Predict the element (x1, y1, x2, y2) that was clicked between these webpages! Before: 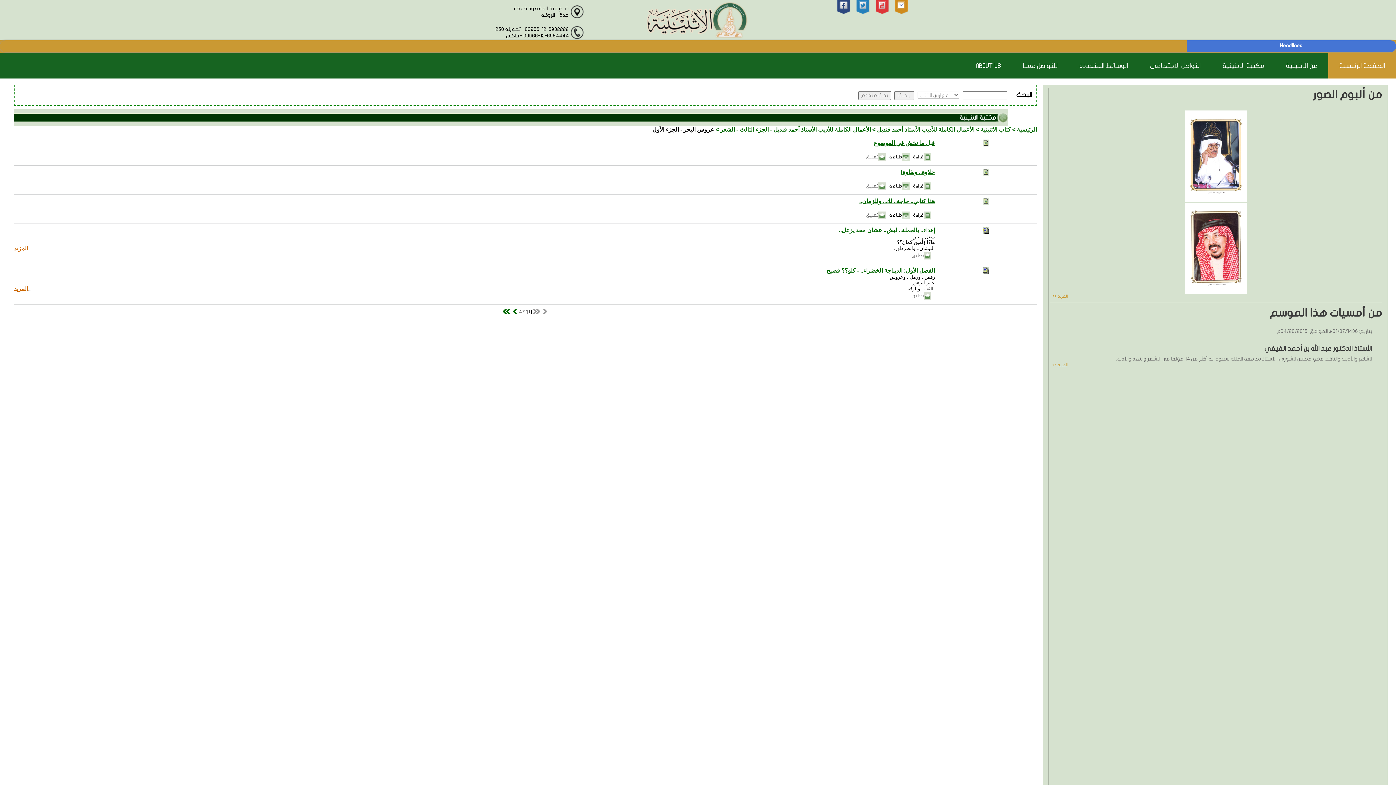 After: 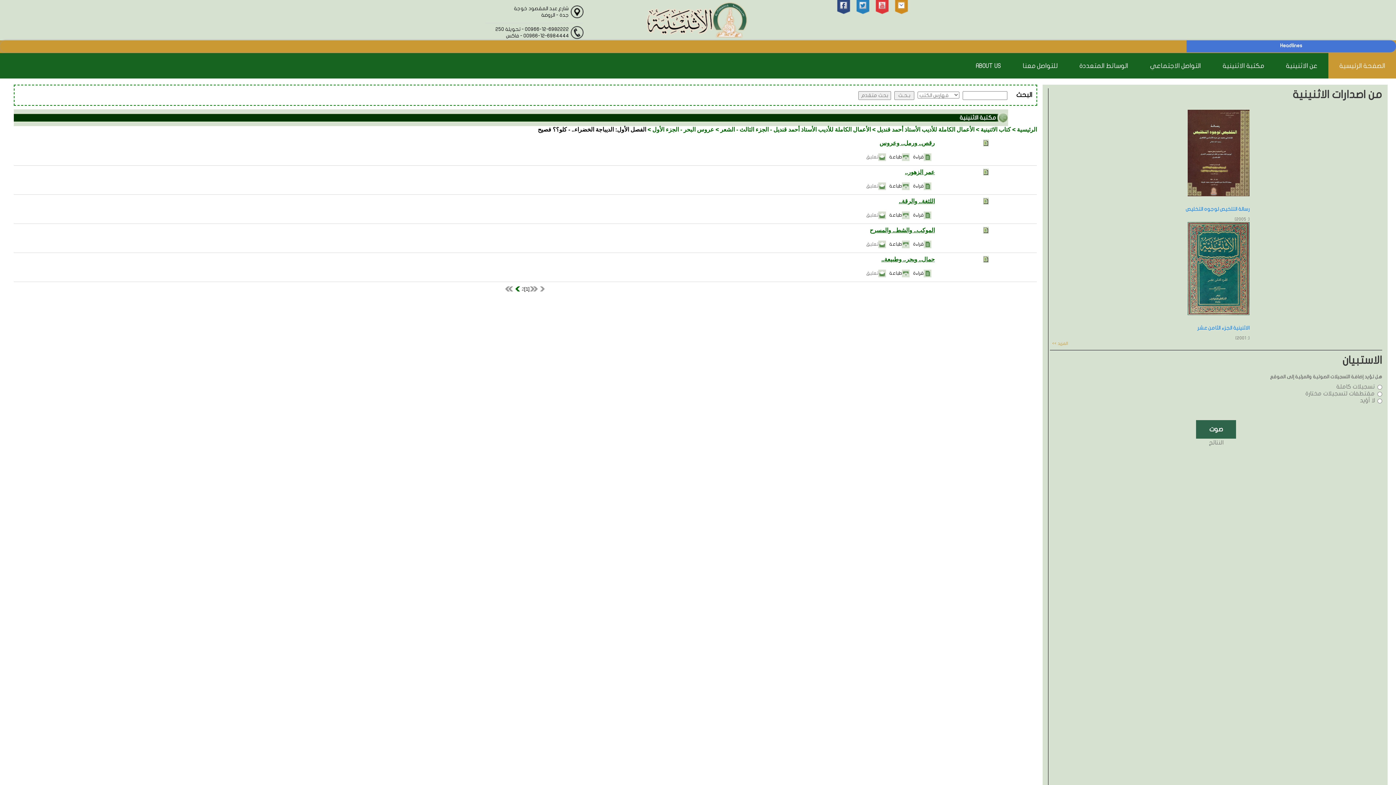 Action: label: الفصل الأول: الديباجة الخضراء.. - كلو؟؟ فصيح bbox: (826, 267, 935, 273)